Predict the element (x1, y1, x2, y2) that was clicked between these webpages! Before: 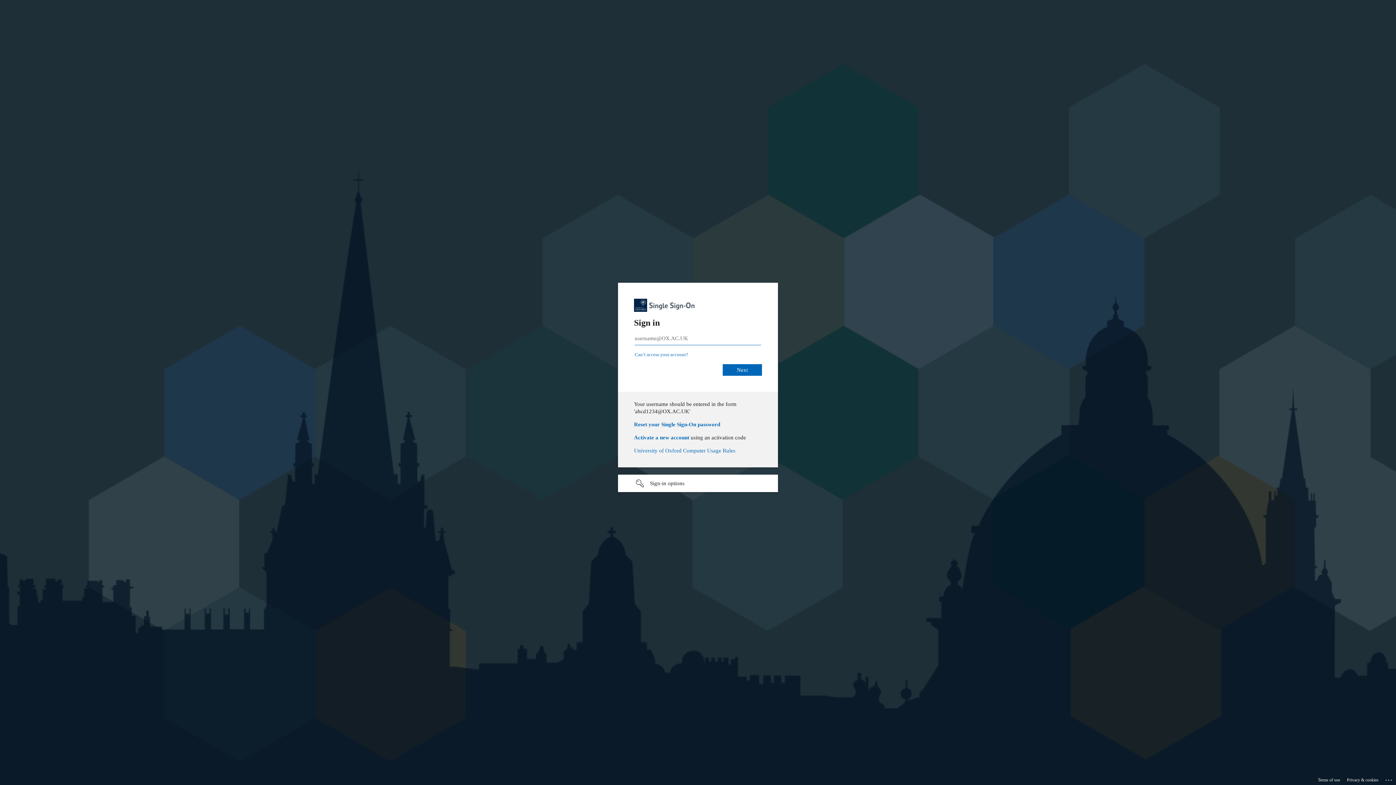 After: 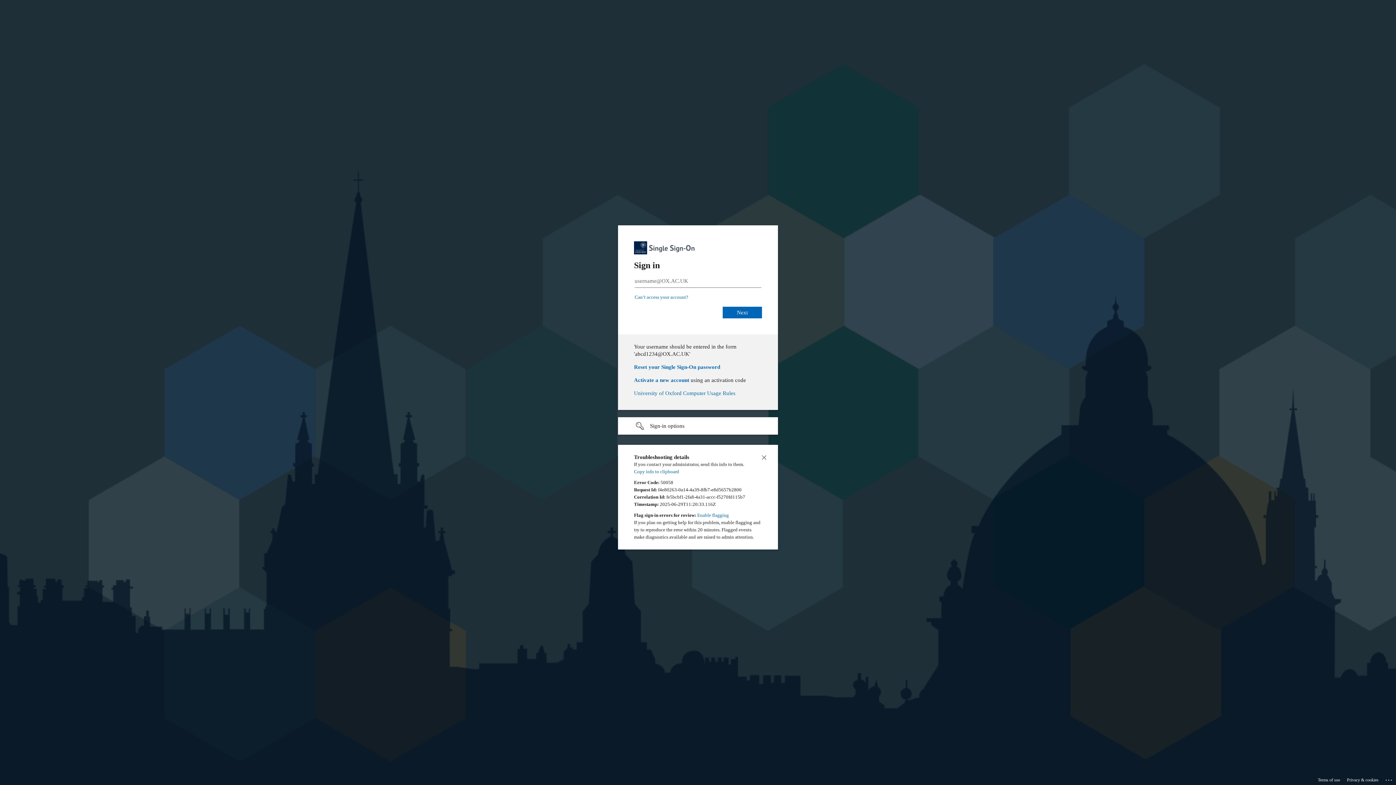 Action: bbox: (1385, 775, 1393, 783) label: Click here for troubleshooting information